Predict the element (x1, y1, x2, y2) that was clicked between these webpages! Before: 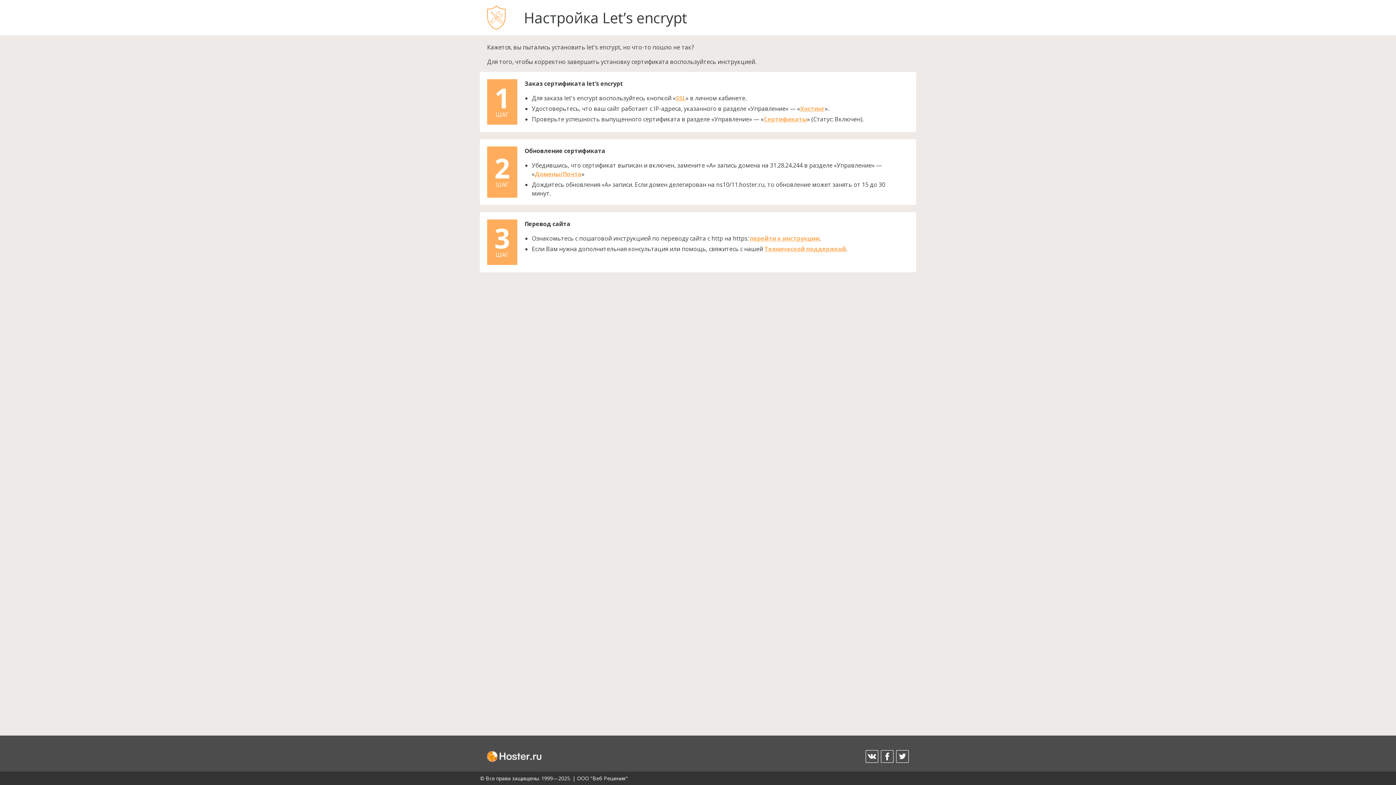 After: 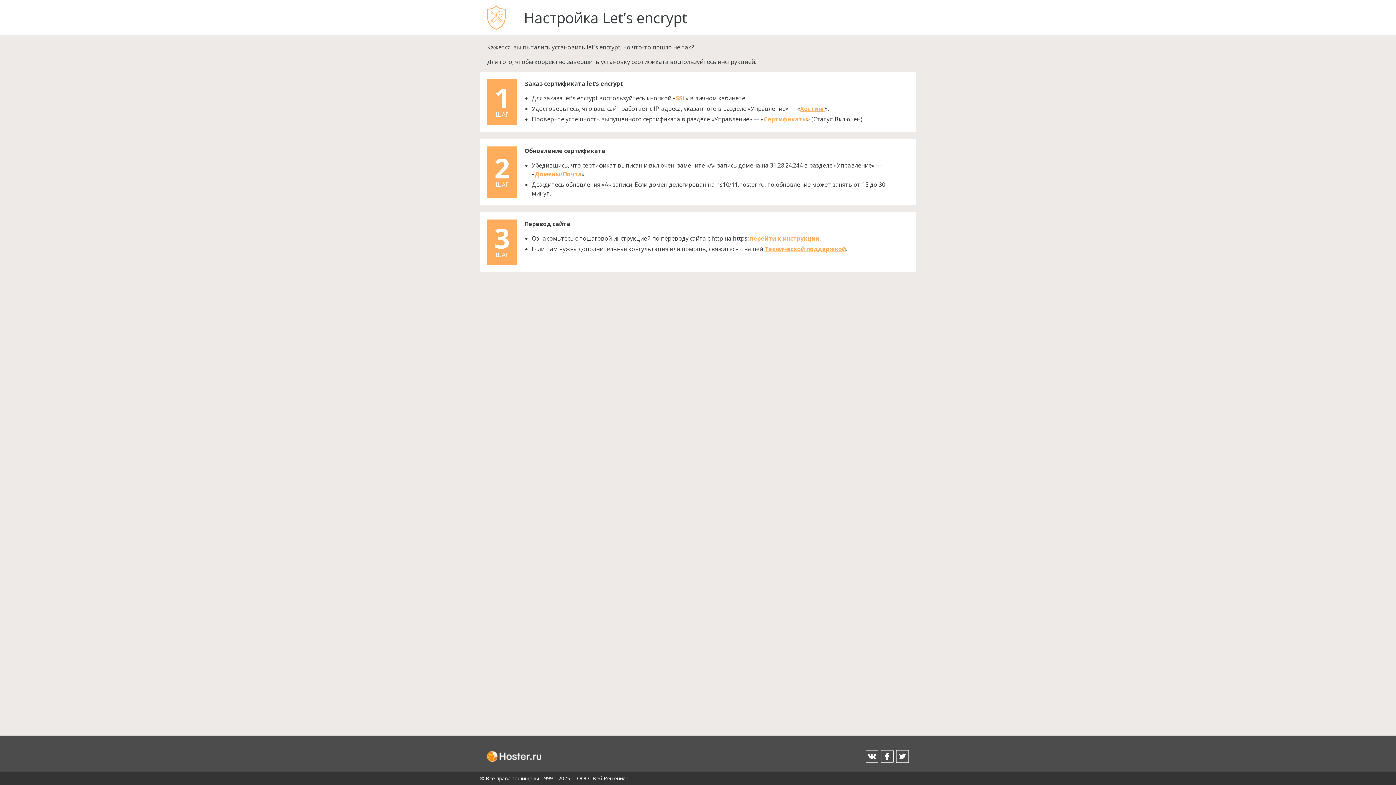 Action: label: Сертификаты bbox: (764, 115, 807, 123)